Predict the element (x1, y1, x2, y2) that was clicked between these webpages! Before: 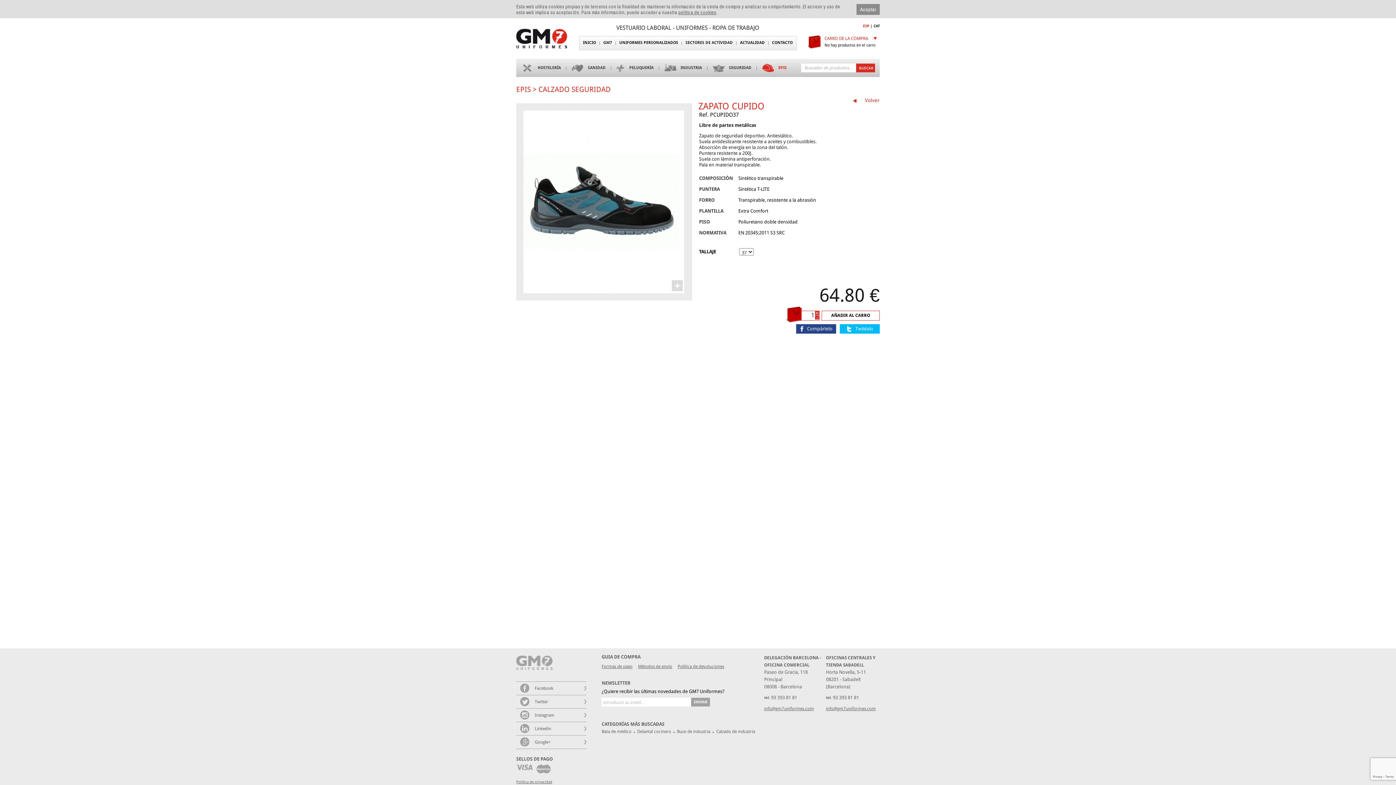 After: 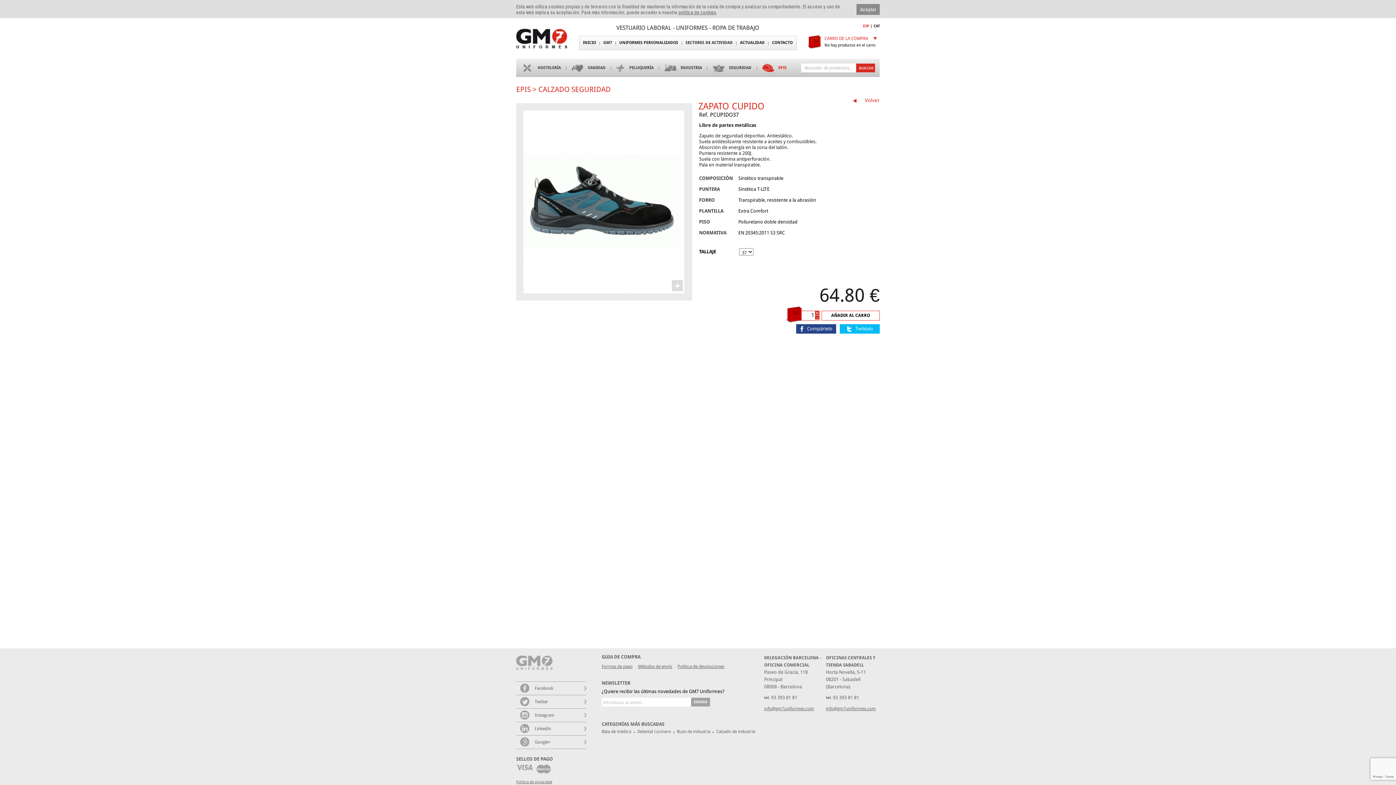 Action: bbox: (840, 324, 880, 333) label: Twitéalo